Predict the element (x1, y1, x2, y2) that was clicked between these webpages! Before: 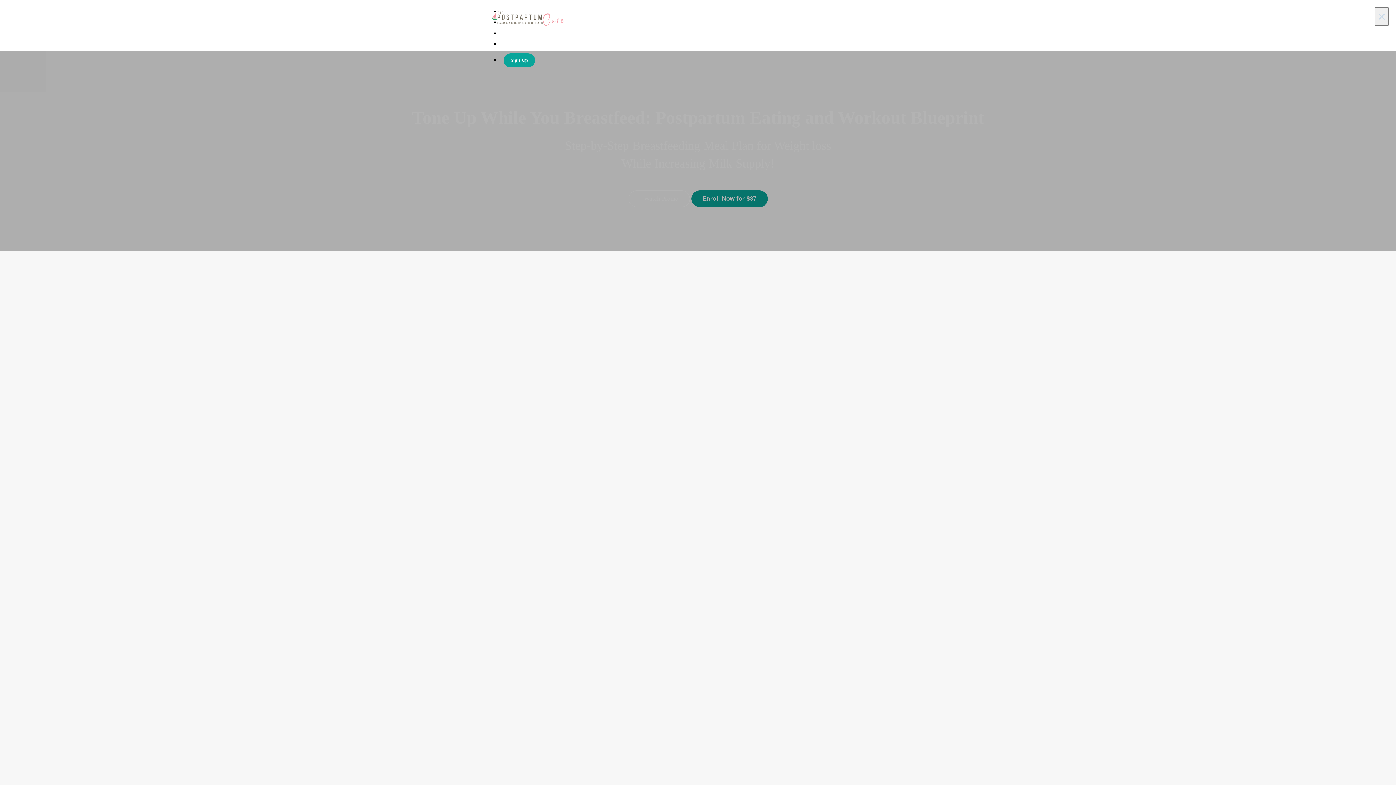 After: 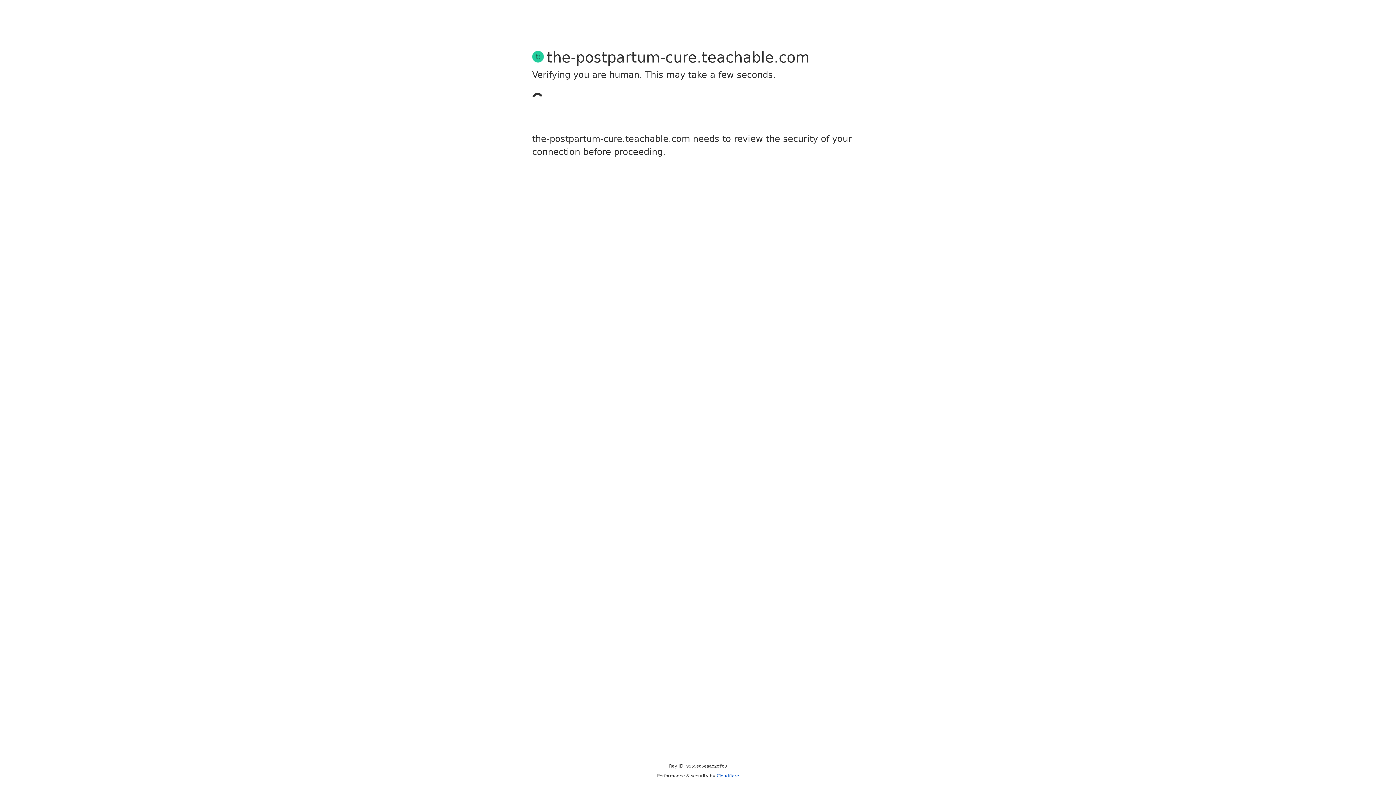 Action: label: Login bbox: (500, 41, 513, 46)